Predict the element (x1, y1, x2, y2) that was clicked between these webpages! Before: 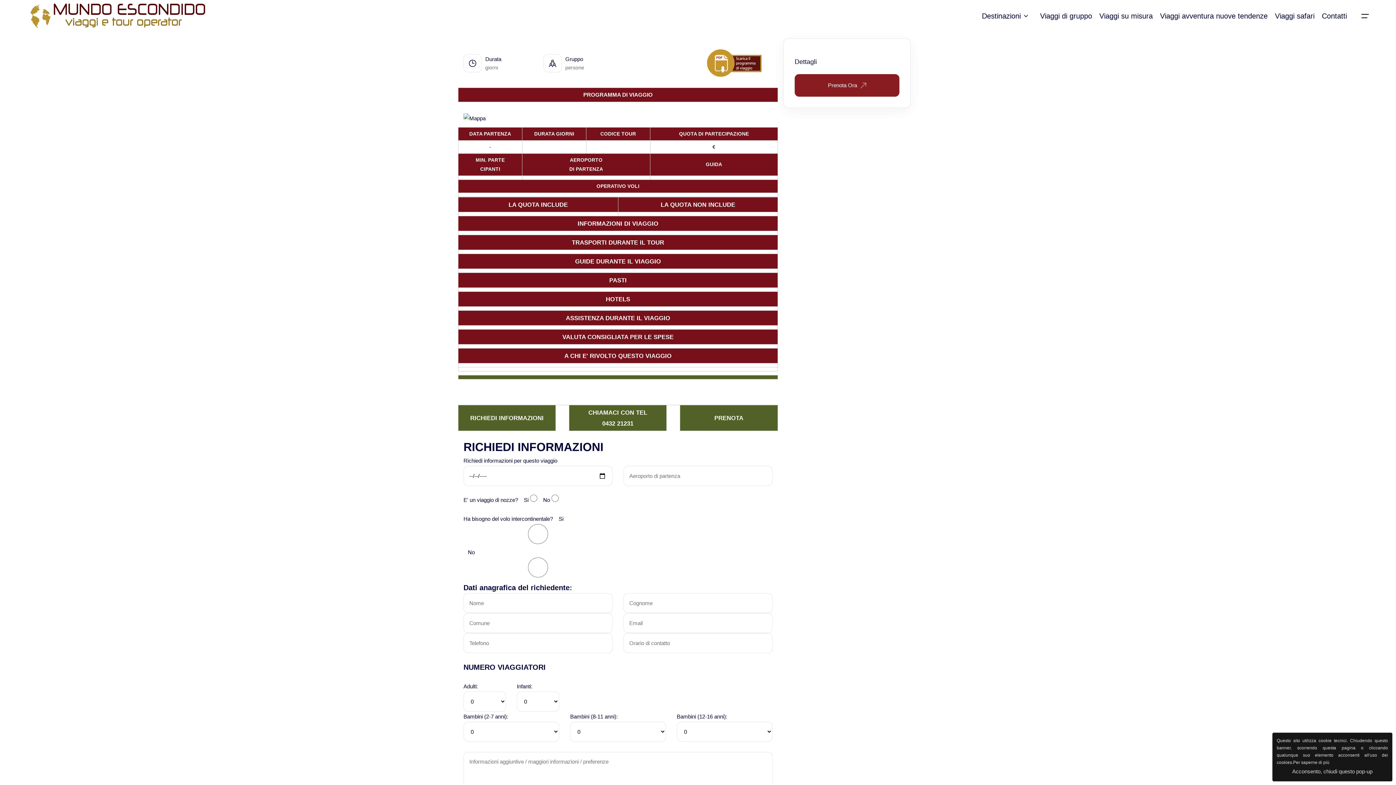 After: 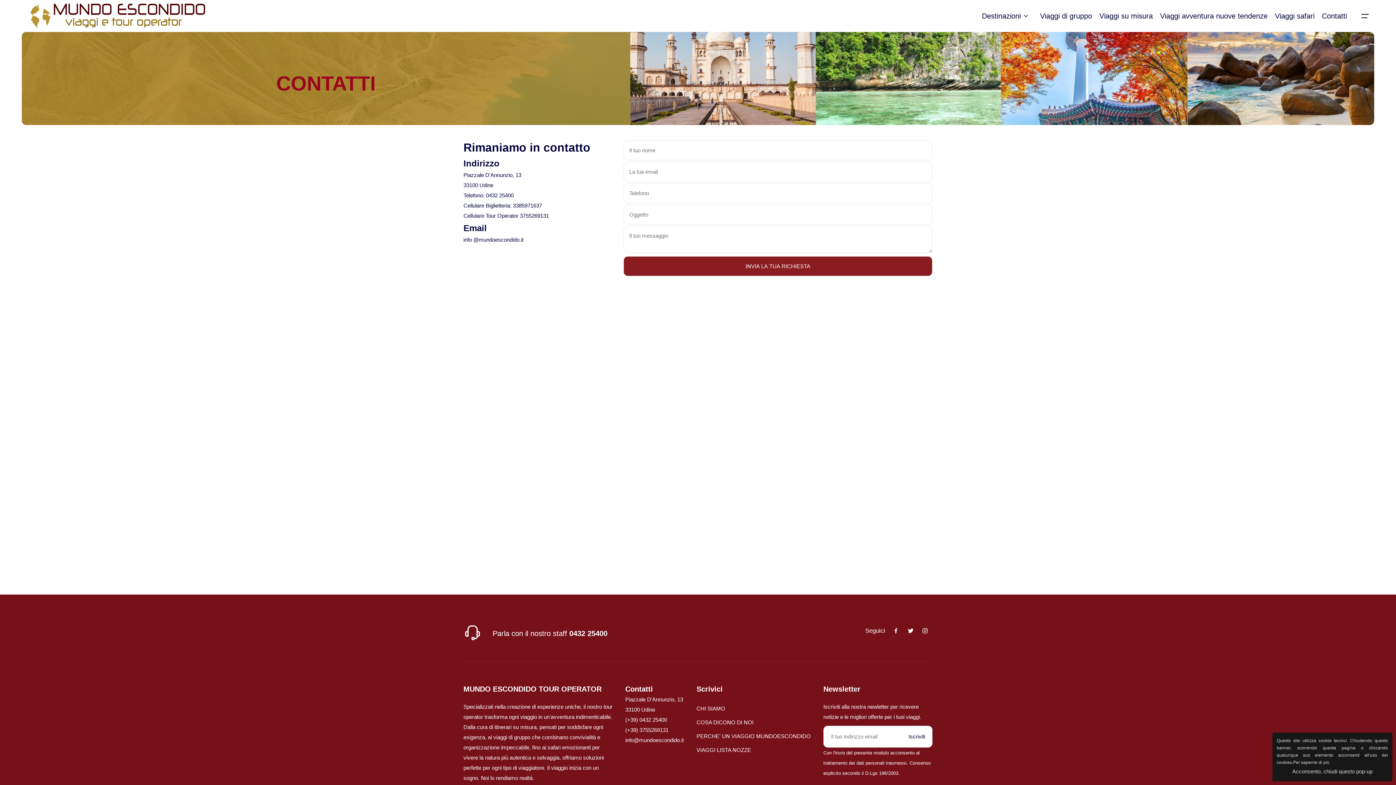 Action: label: Contatti bbox: (1318, 8, 1350, 23)